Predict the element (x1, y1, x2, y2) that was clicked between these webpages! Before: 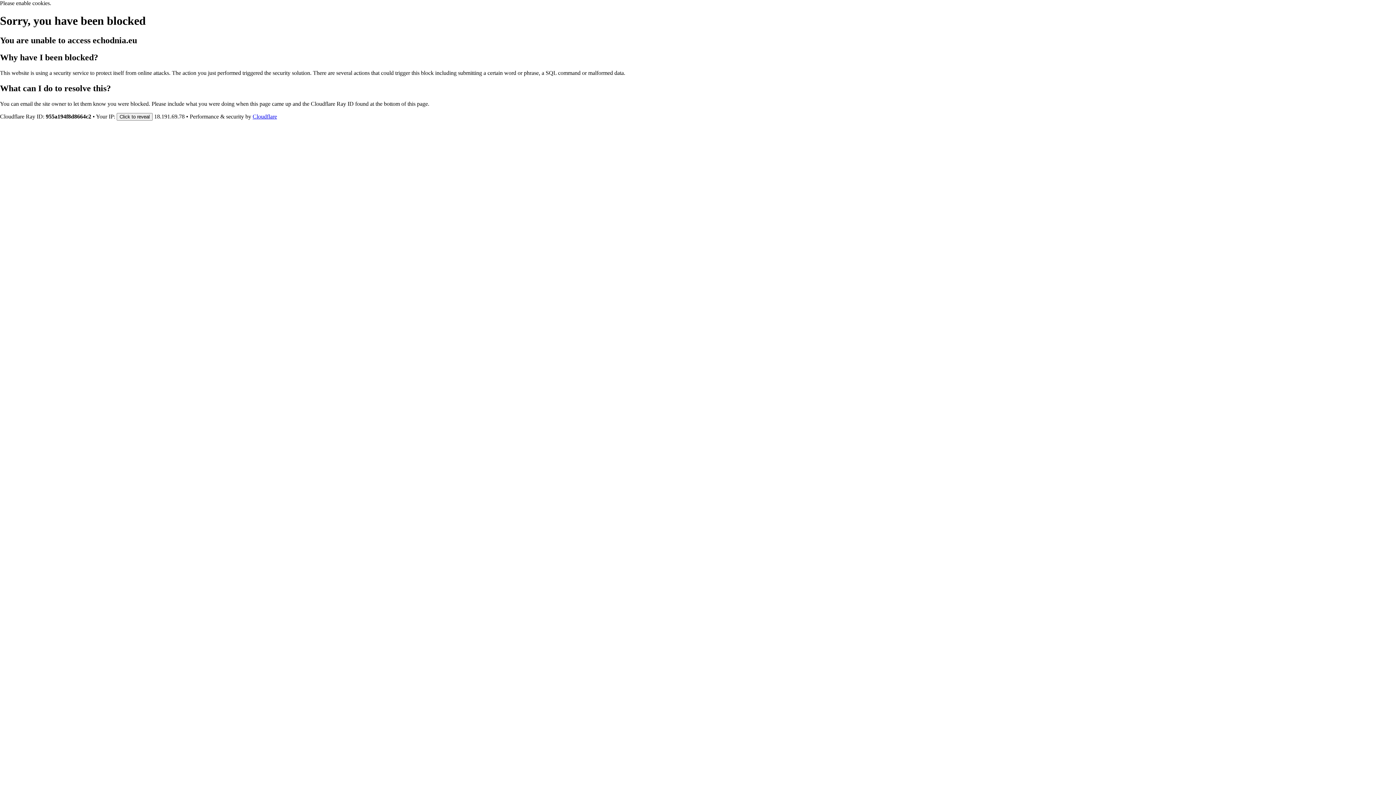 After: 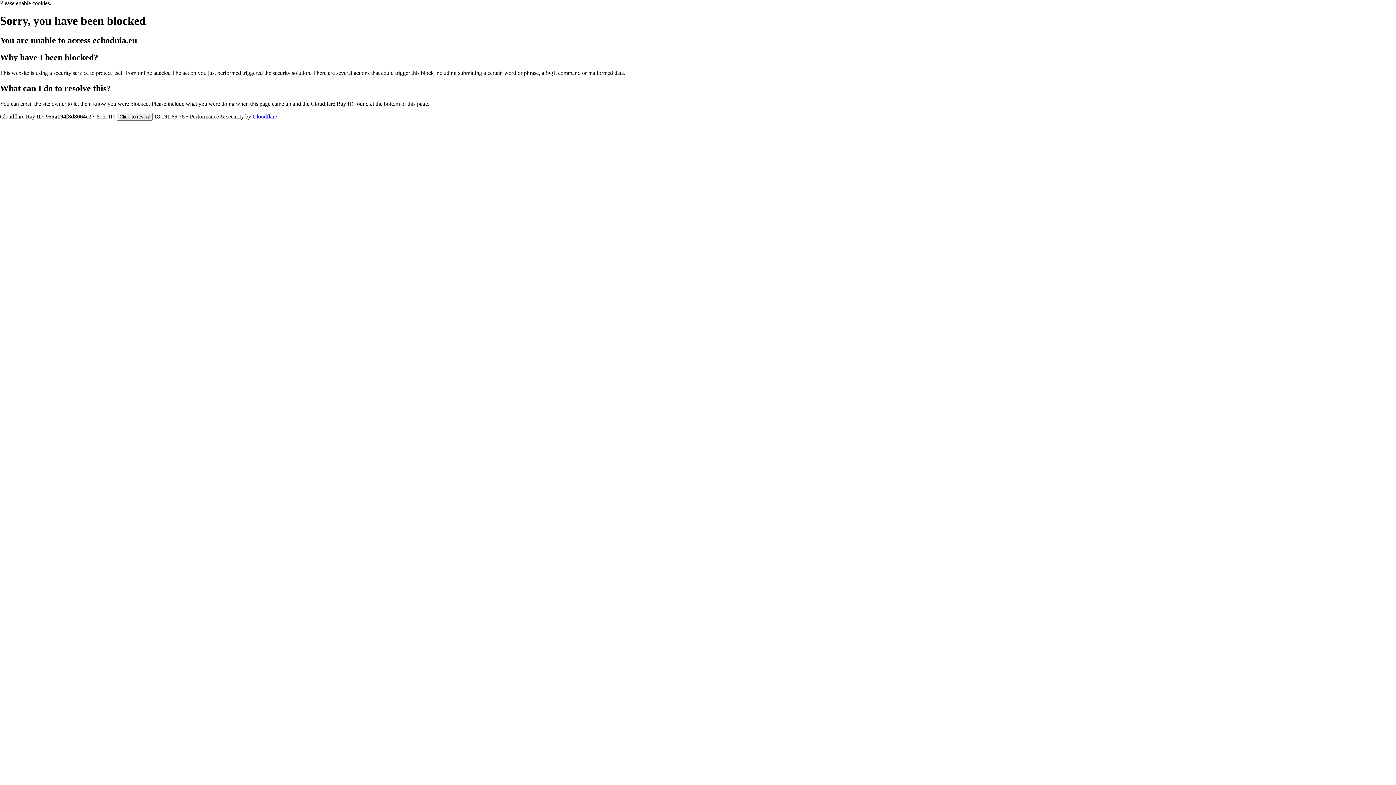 Action: label: Cloudflare bbox: (252, 113, 277, 119)